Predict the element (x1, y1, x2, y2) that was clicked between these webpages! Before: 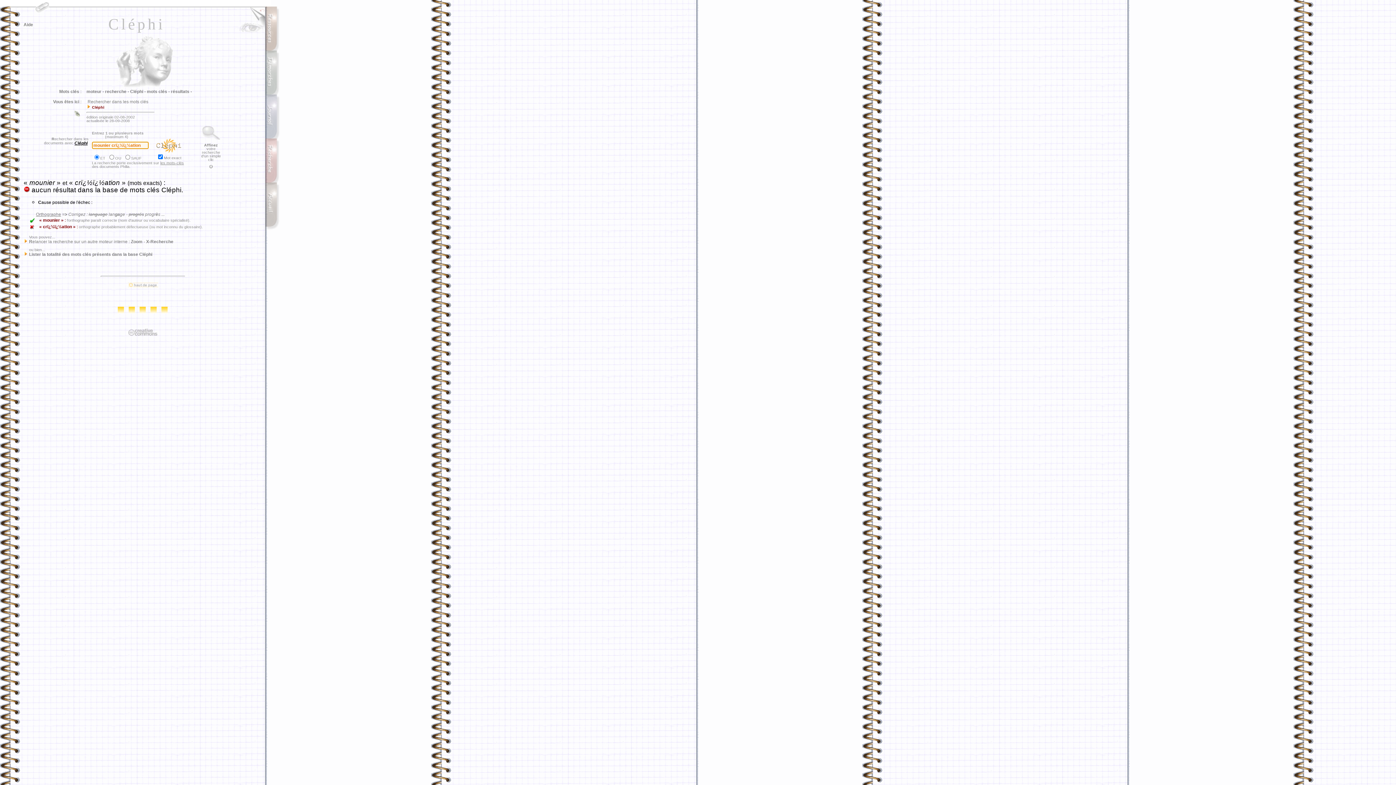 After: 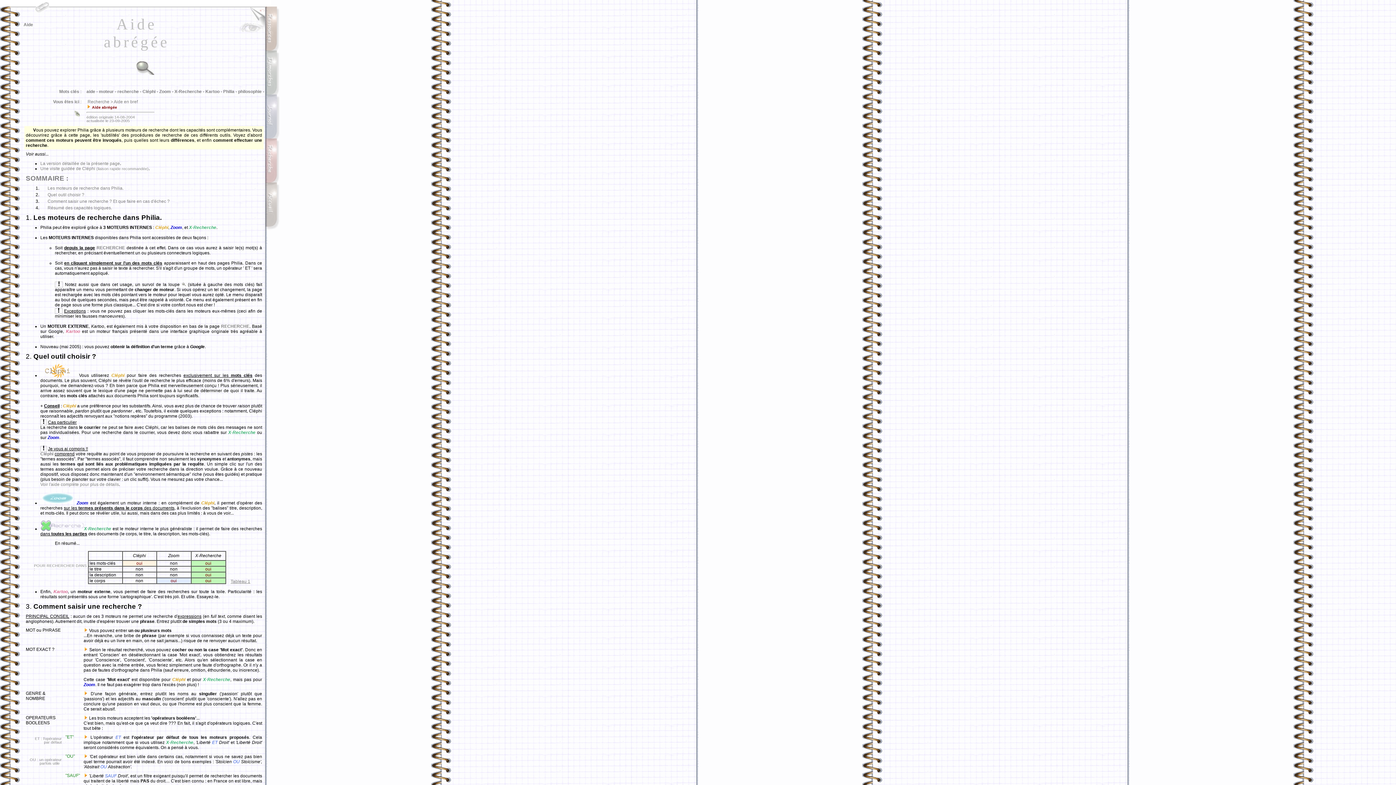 Action: bbox: (201, 126, 220, 131)